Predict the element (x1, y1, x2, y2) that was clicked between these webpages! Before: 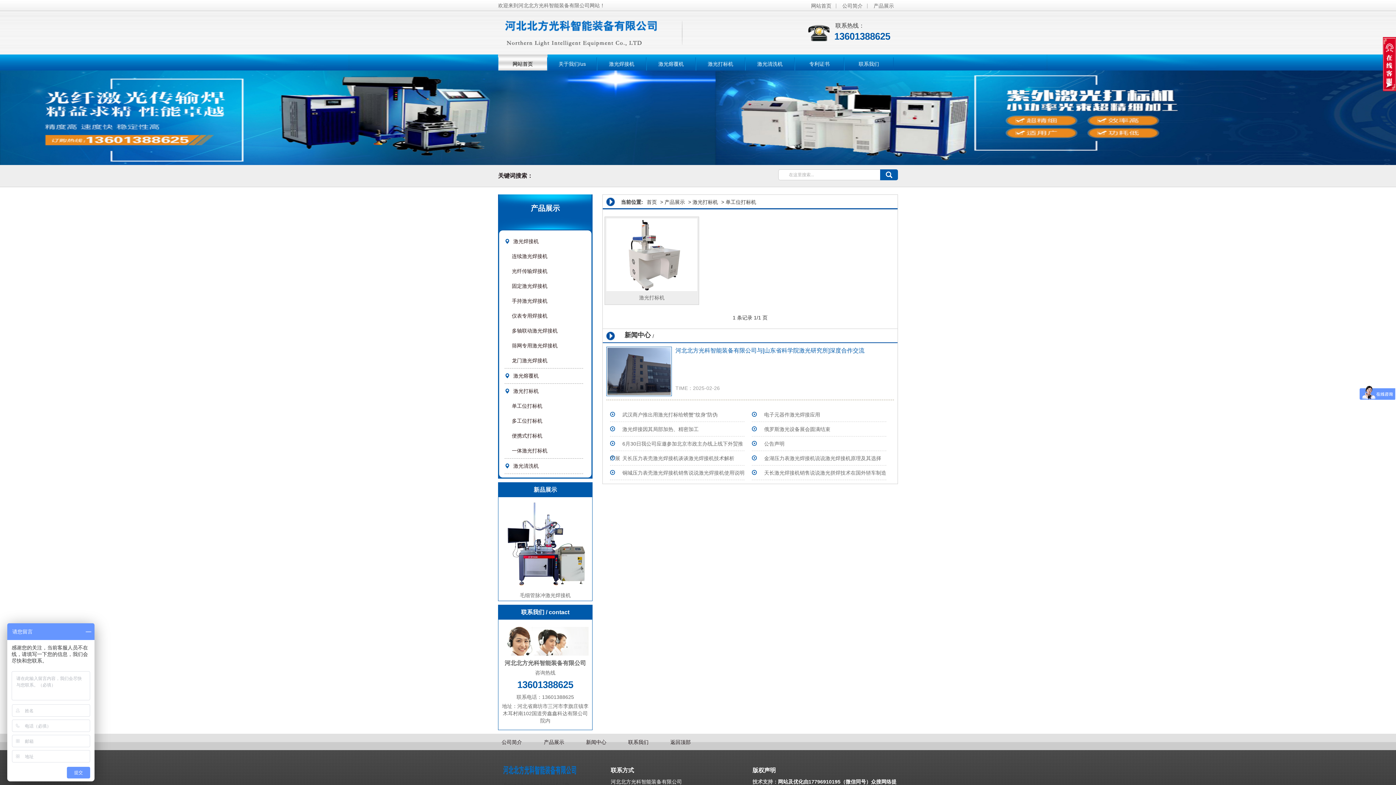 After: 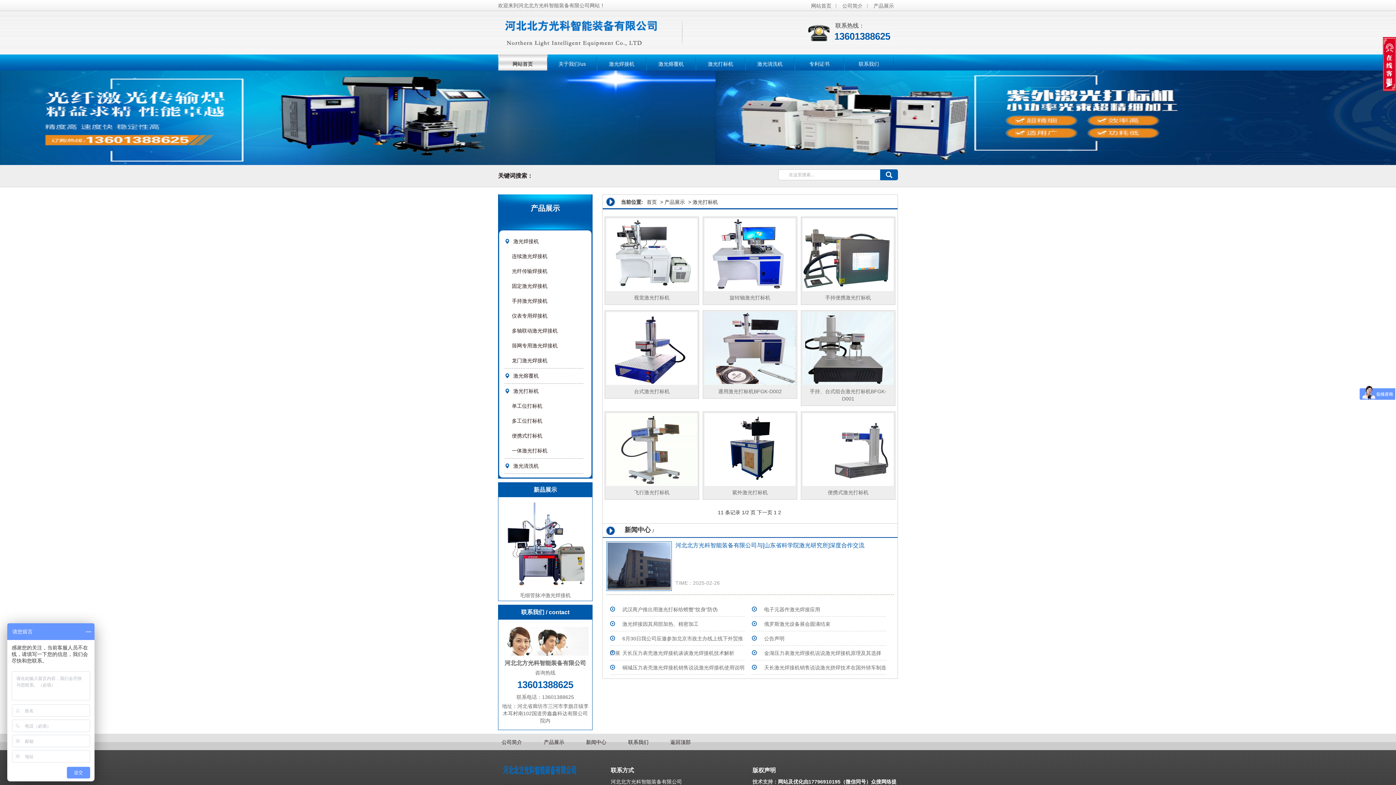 Action: bbox: (692, 199, 718, 205) label: 激光打标机